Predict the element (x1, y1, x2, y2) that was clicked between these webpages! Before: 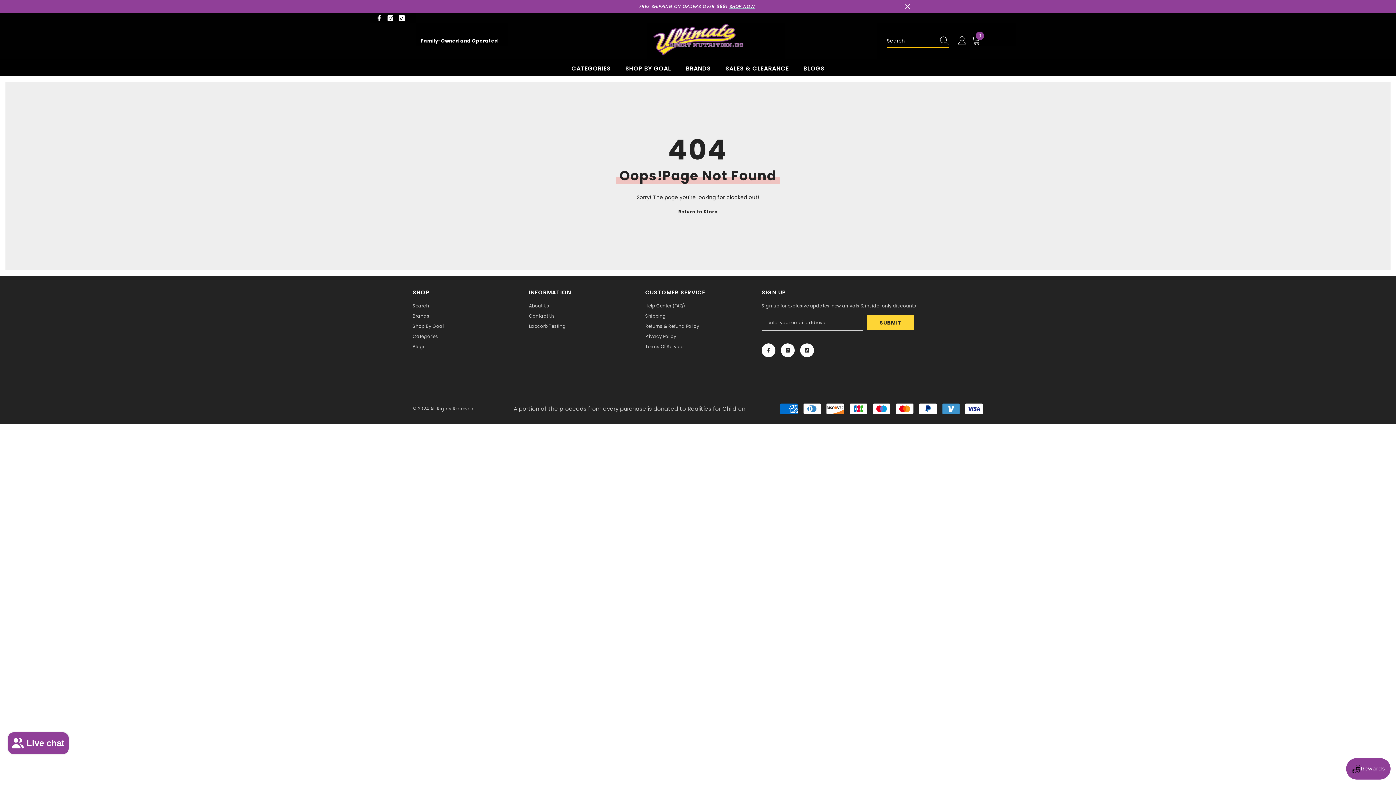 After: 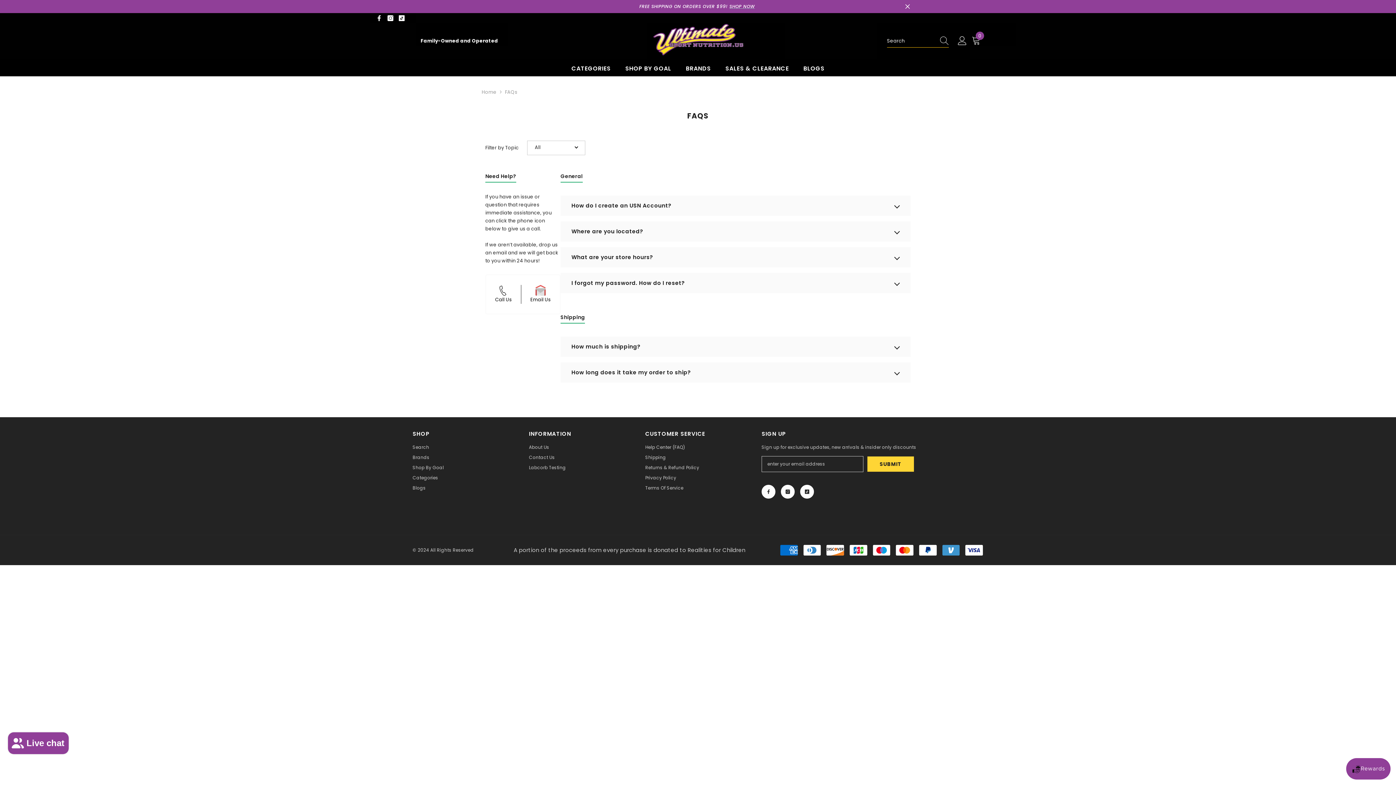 Action: bbox: (645, 300, 685, 311) label: Help Center (FAQ)